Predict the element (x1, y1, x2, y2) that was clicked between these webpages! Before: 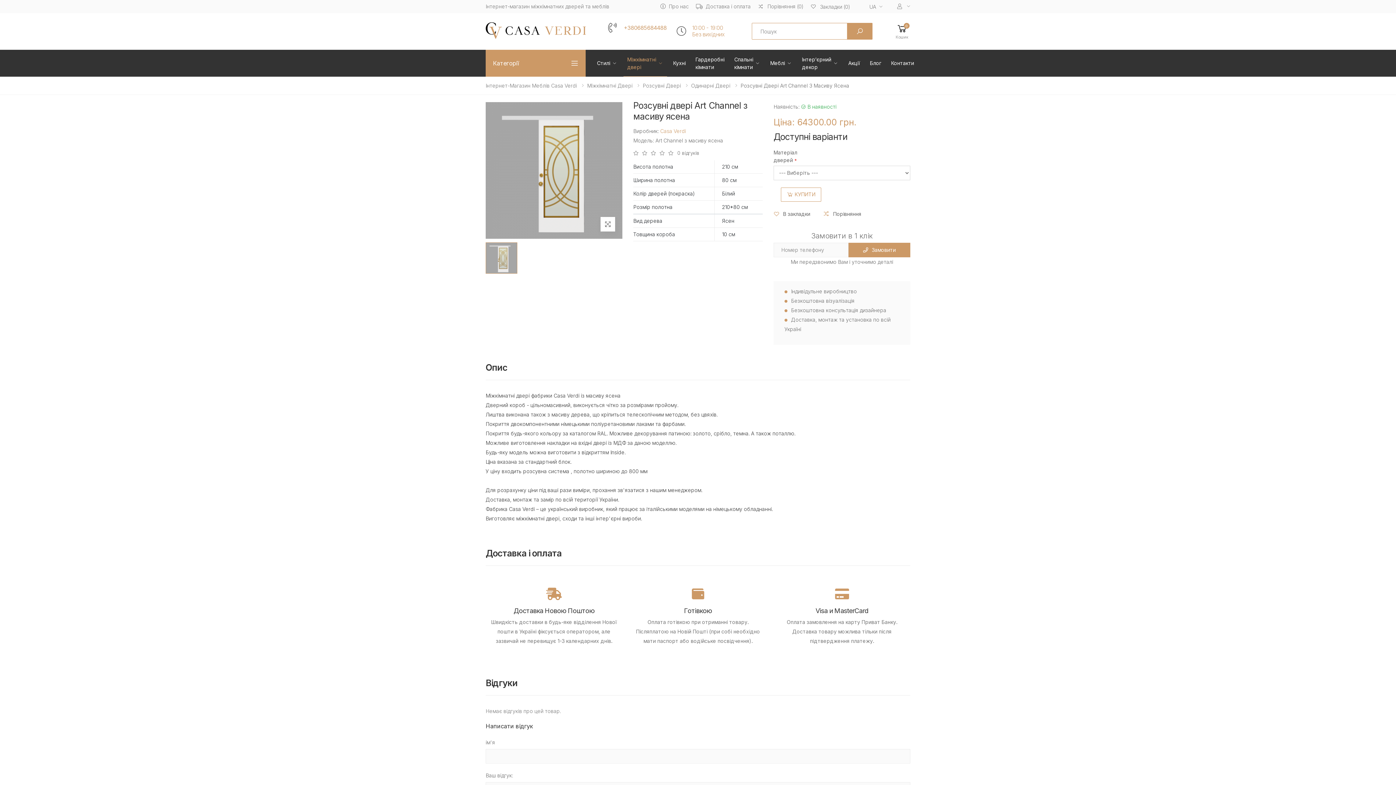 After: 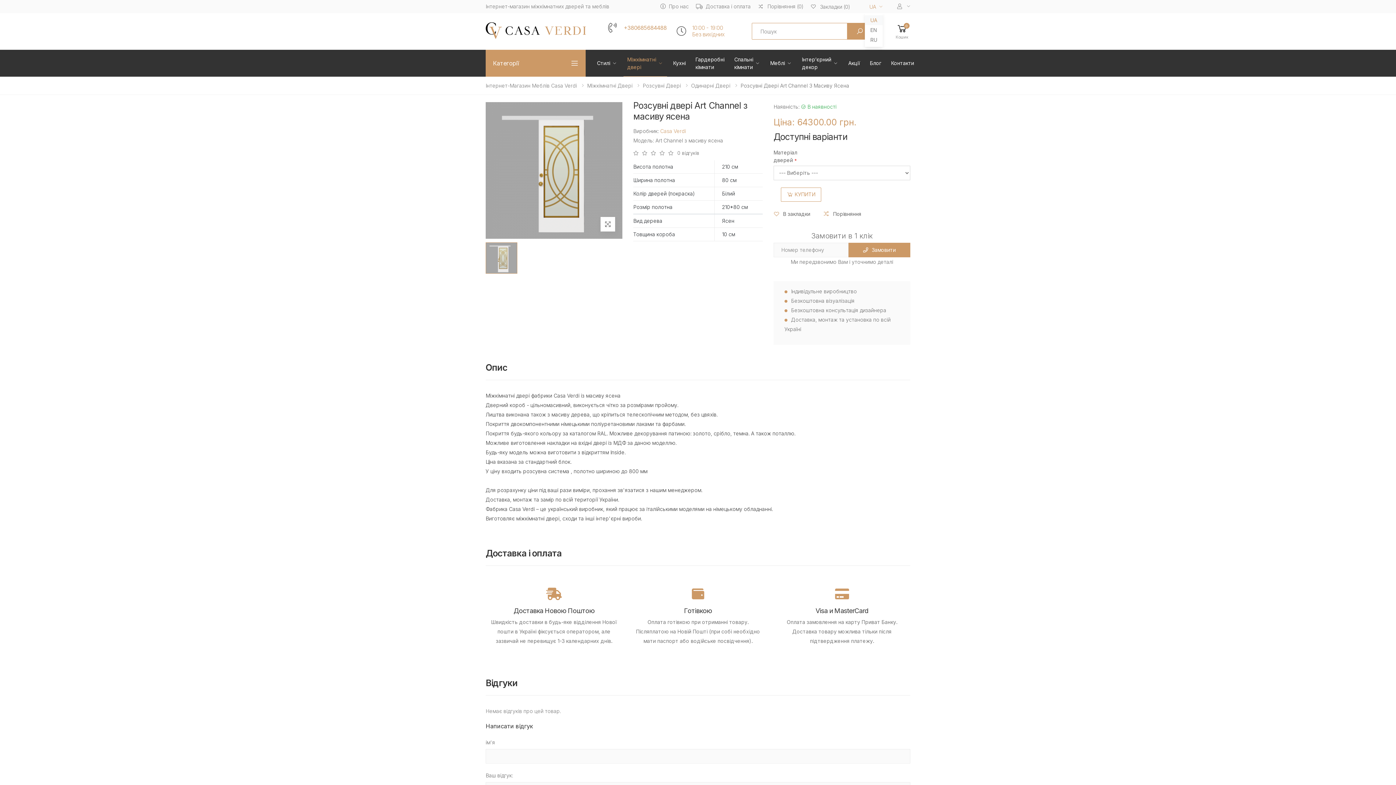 Action: label: UA bbox: (864, 3, 882, 10)